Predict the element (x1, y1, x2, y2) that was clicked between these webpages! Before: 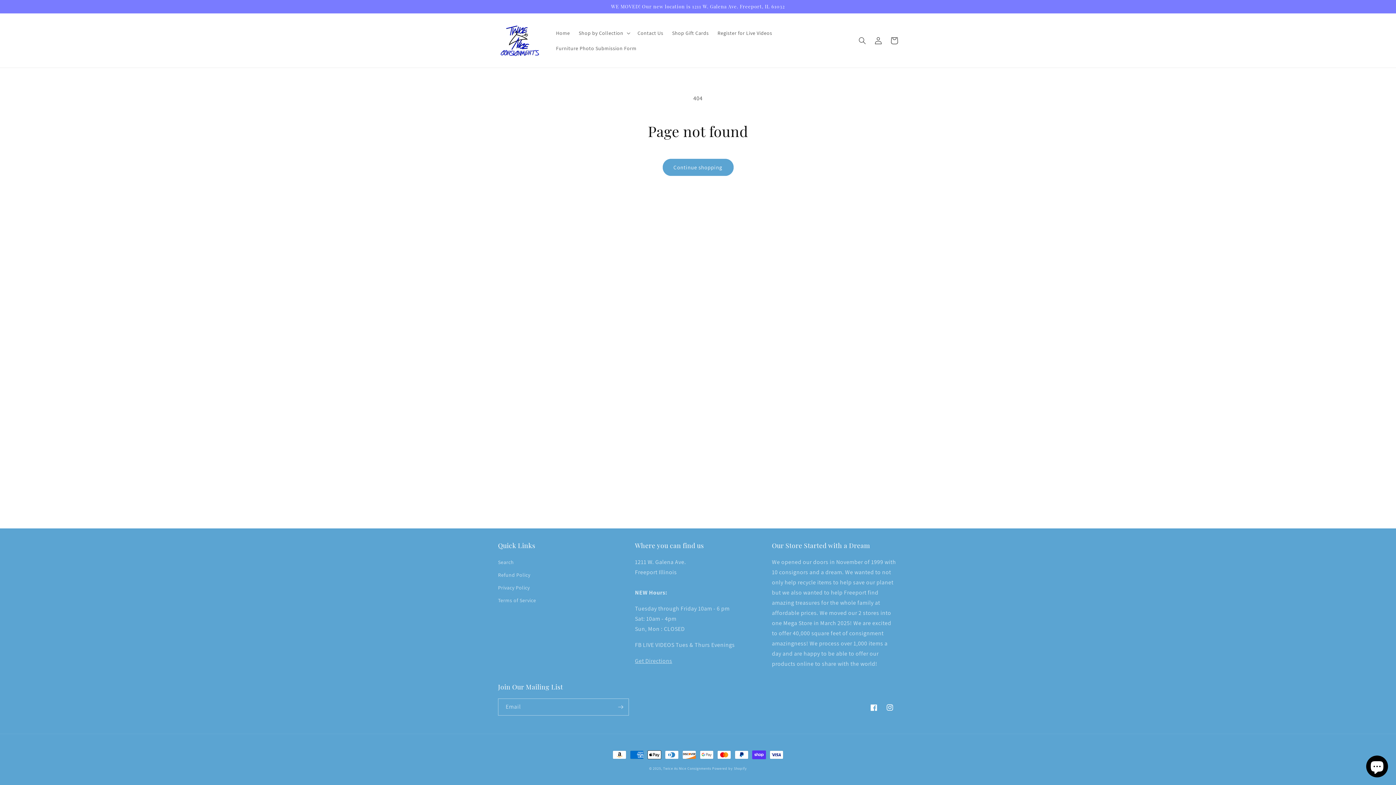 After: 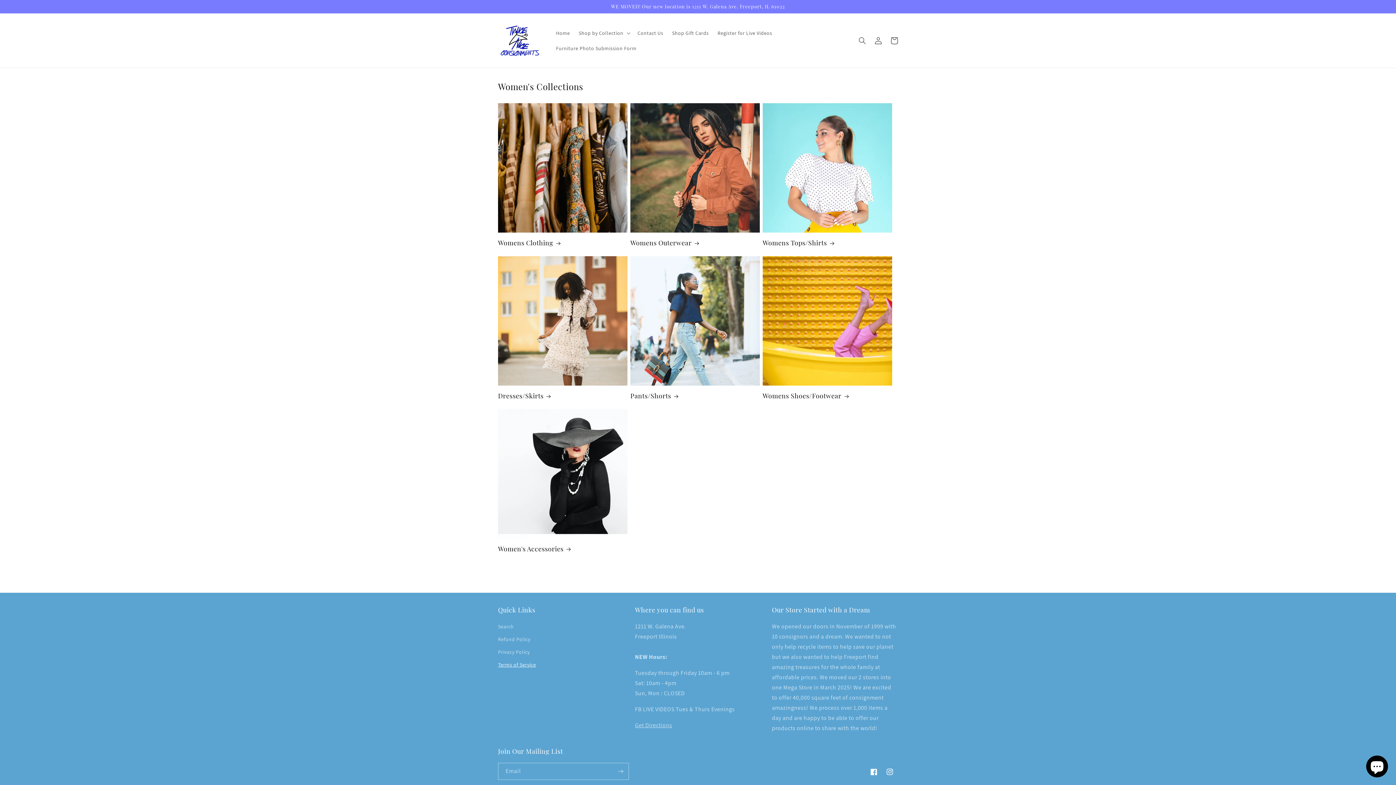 Action: label: Terms of Service bbox: (498, 594, 536, 607)